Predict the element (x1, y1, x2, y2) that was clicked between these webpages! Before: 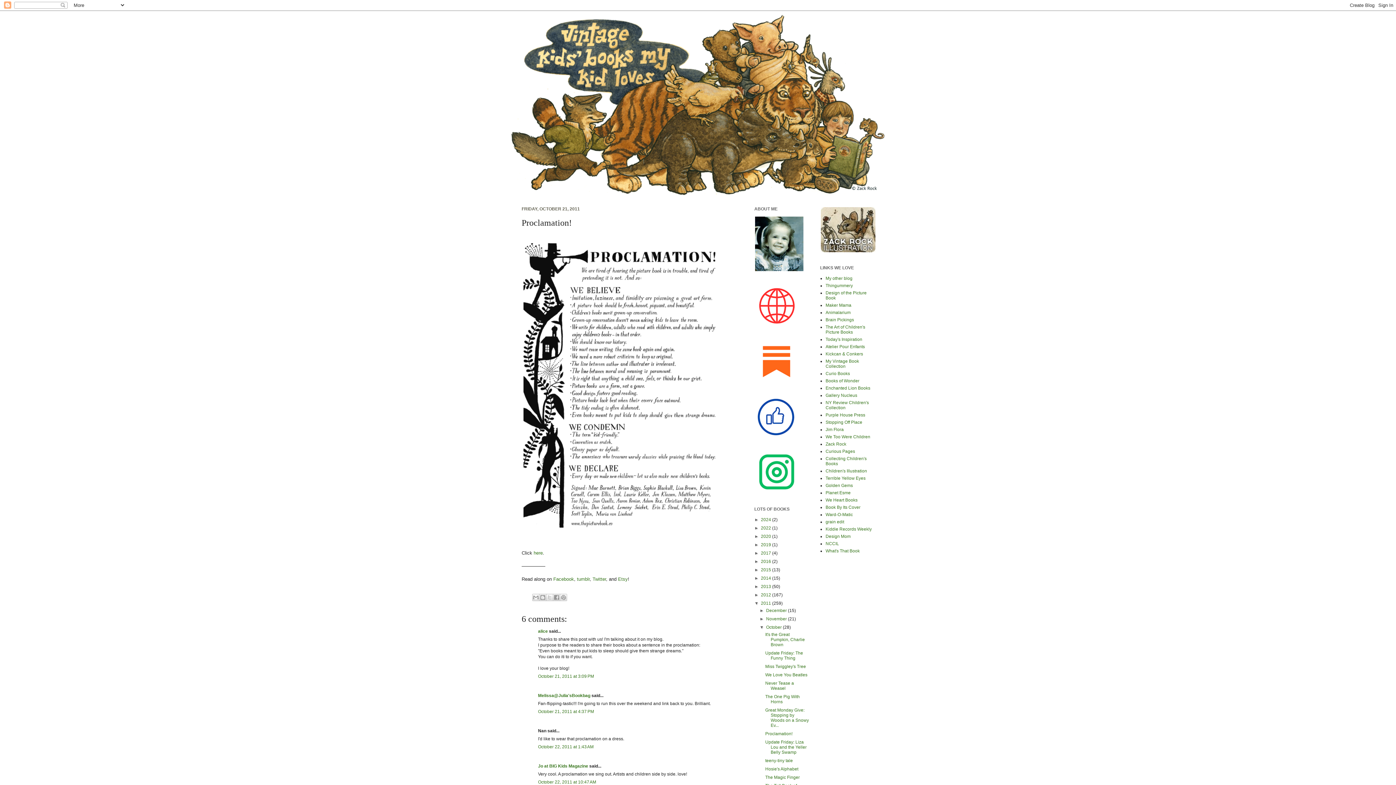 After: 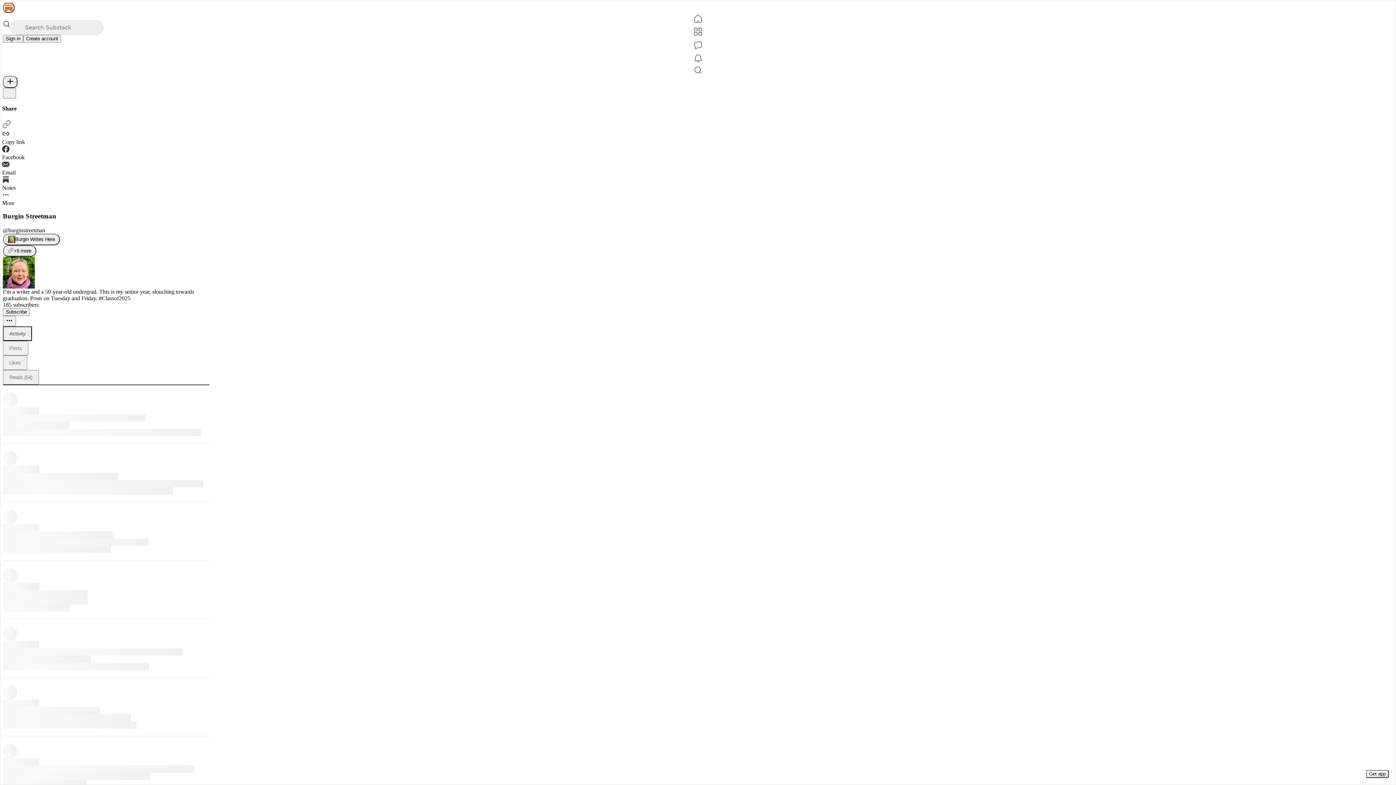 Action: bbox: (754, 379, 797, 384)